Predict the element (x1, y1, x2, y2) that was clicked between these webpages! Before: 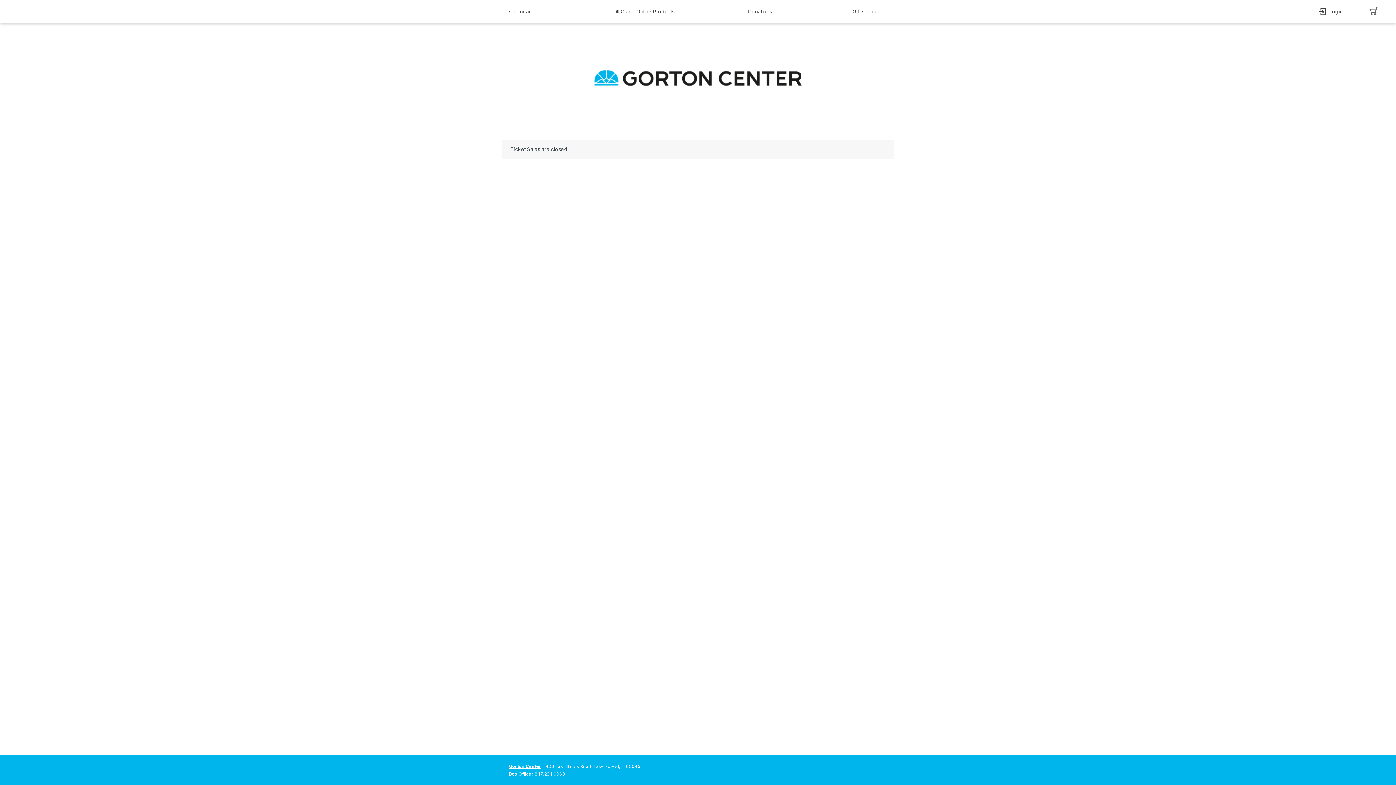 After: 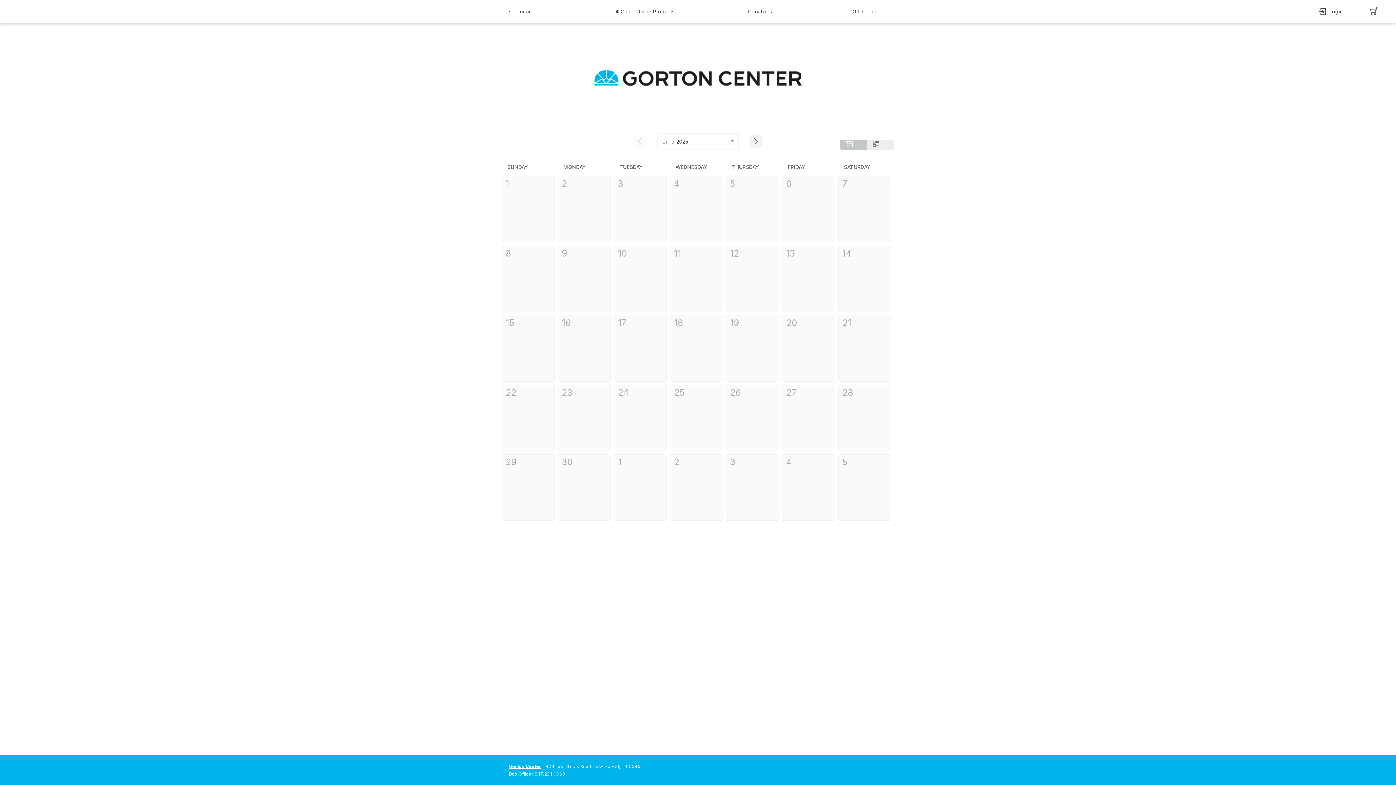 Action: label: calendar button bbox: (501, 7, 550, 15)